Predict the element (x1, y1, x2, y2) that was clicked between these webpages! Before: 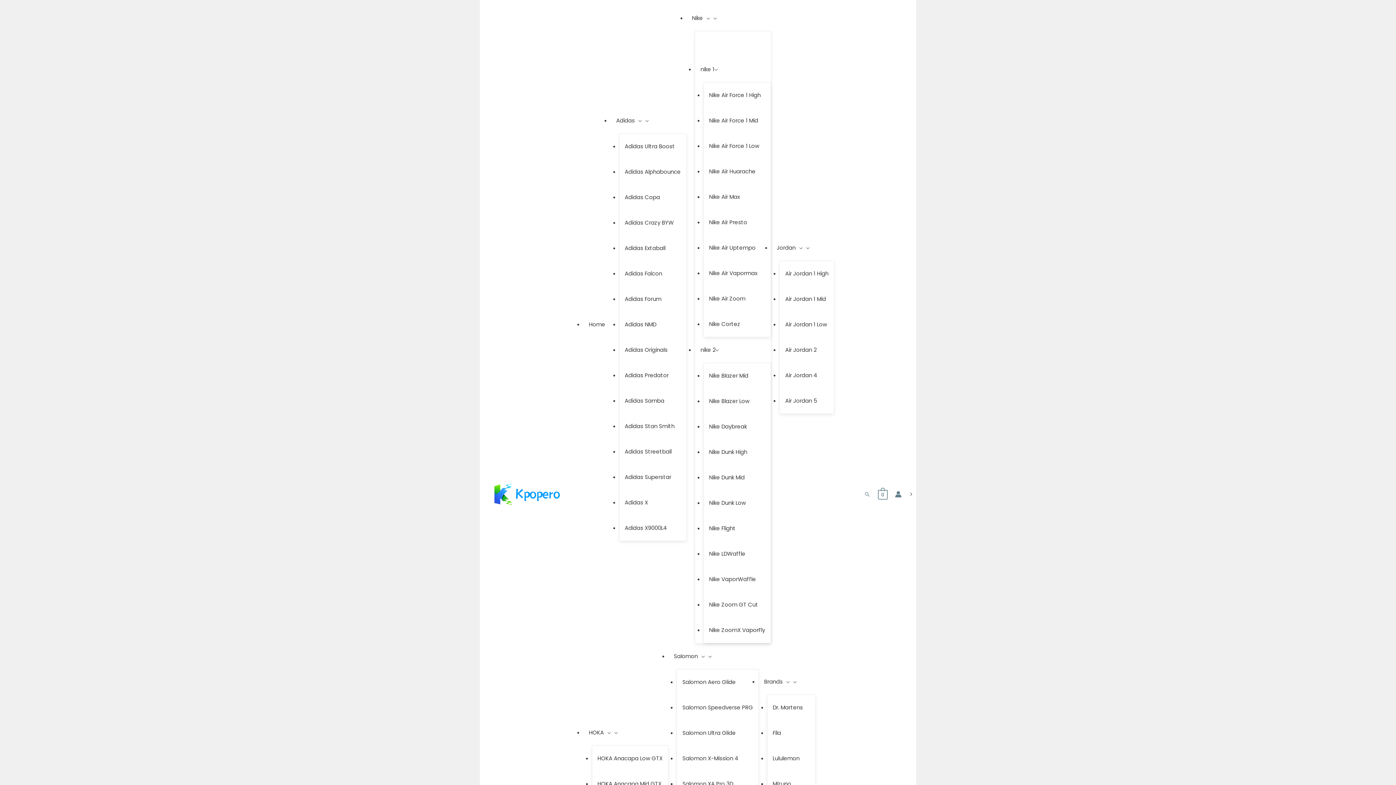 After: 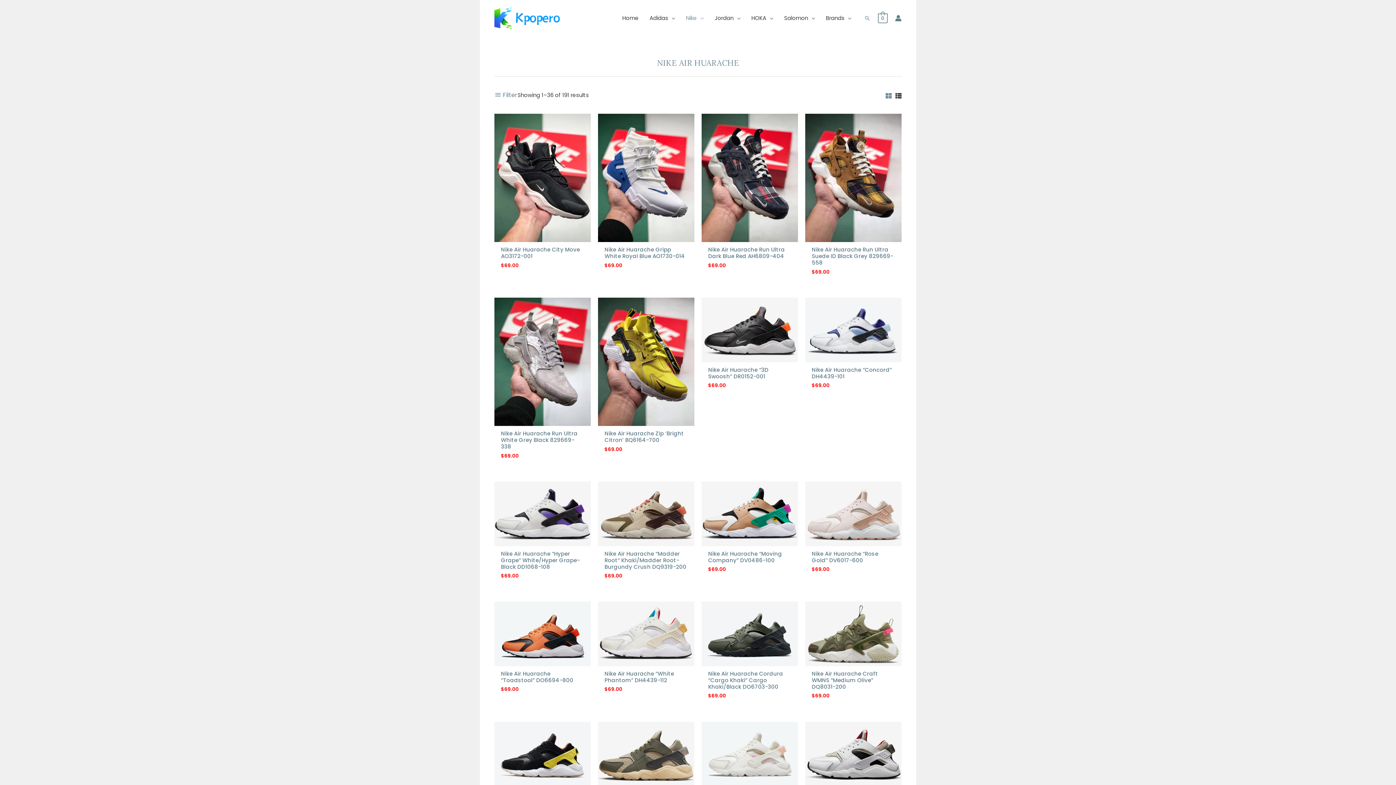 Action: label: Nike Air Huarache bbox: (703, 158, 761, 184)